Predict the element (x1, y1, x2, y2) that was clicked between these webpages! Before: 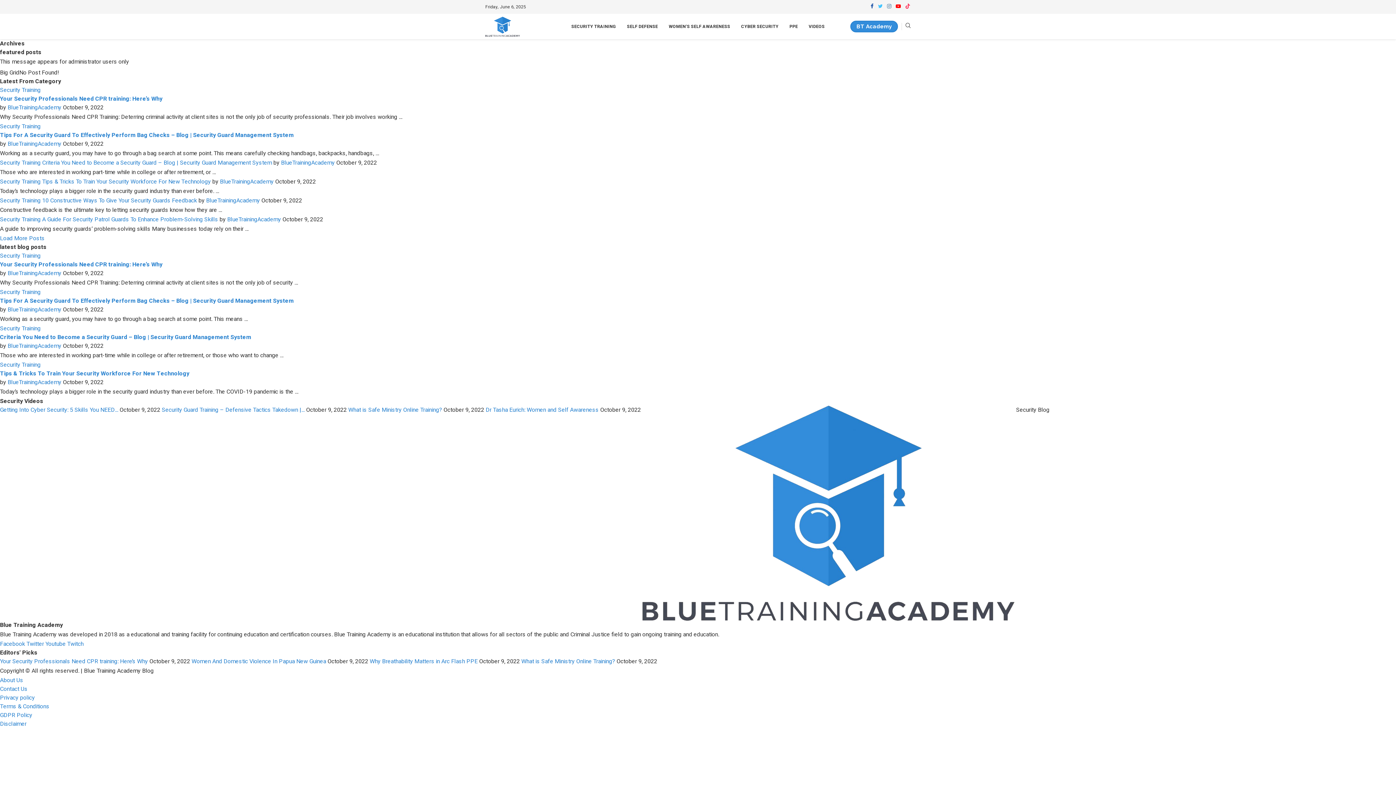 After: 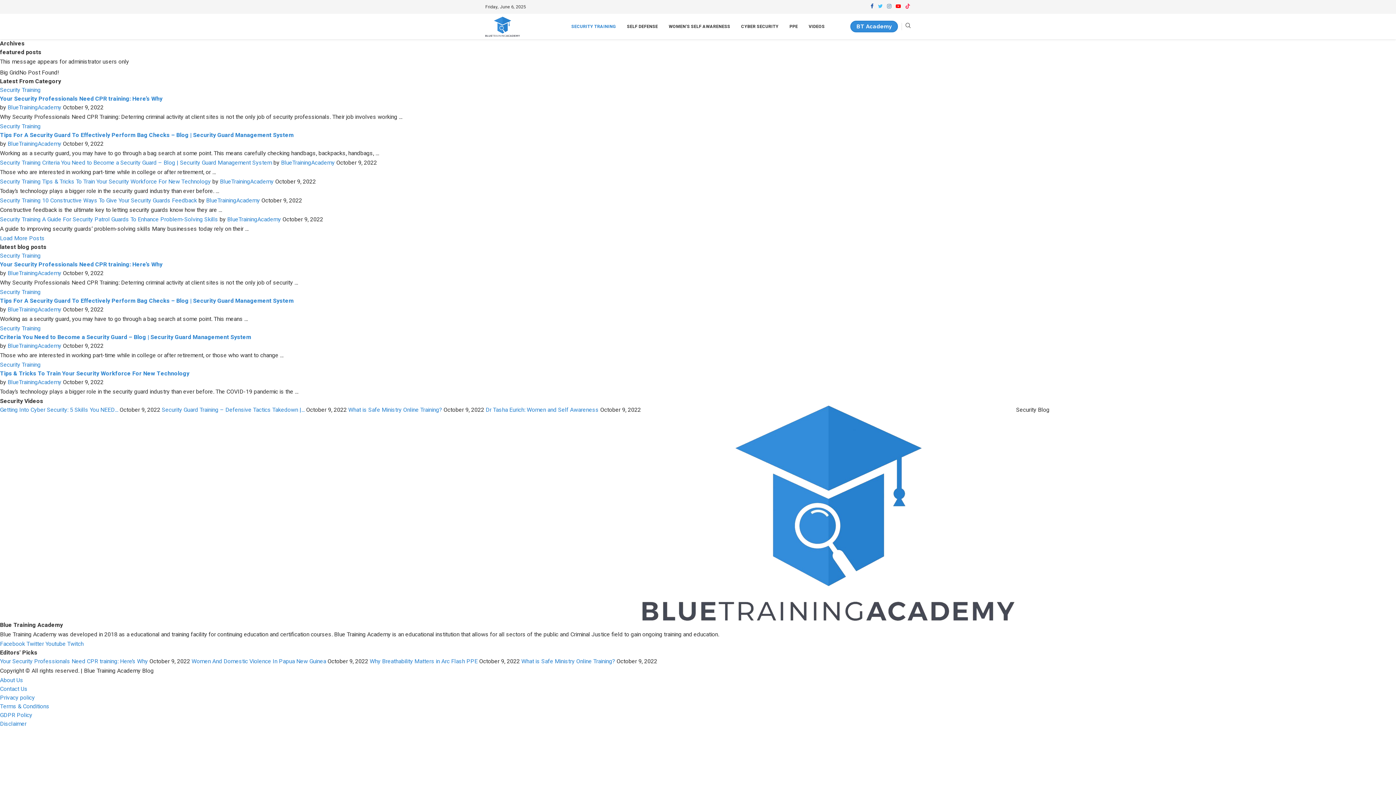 Action: bbox: (0, 177, 40, 186) label: Security Training